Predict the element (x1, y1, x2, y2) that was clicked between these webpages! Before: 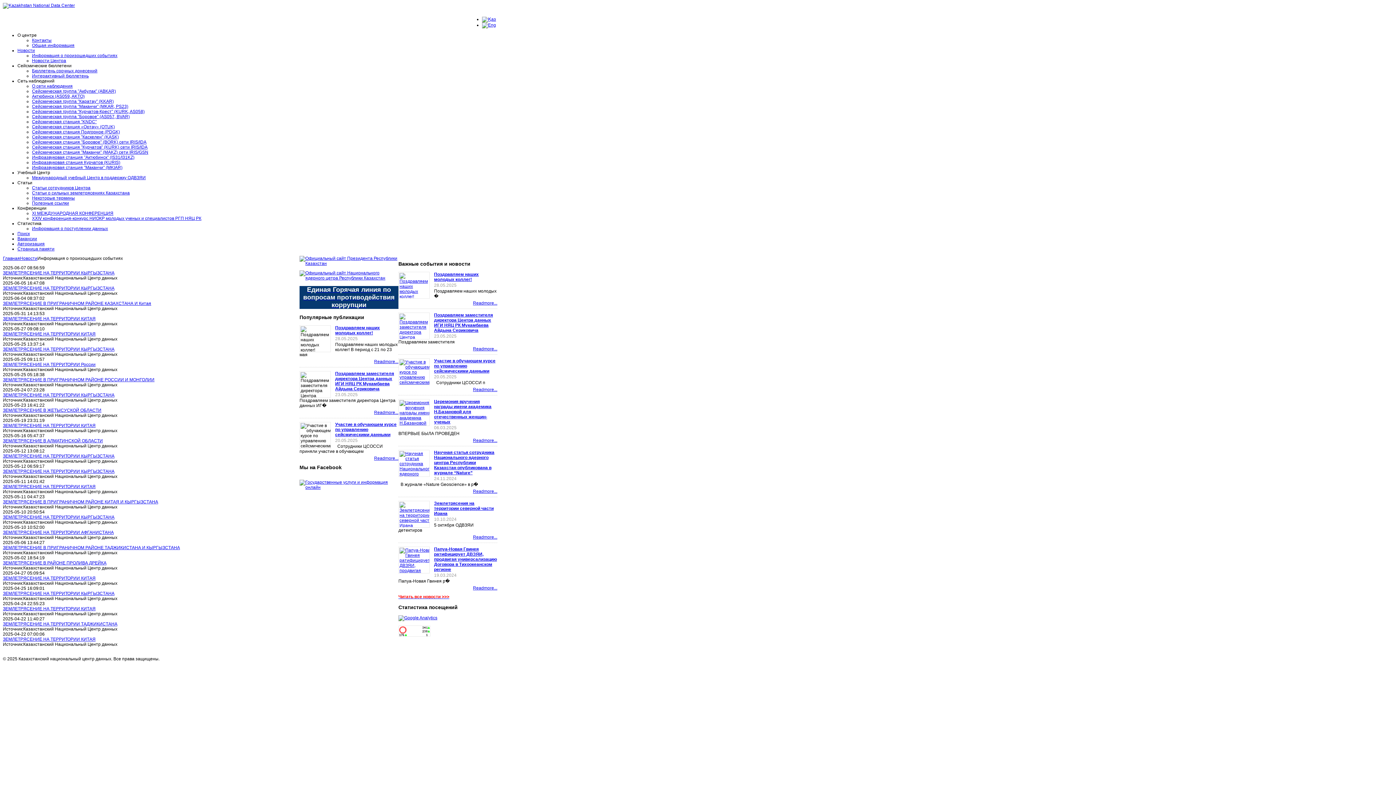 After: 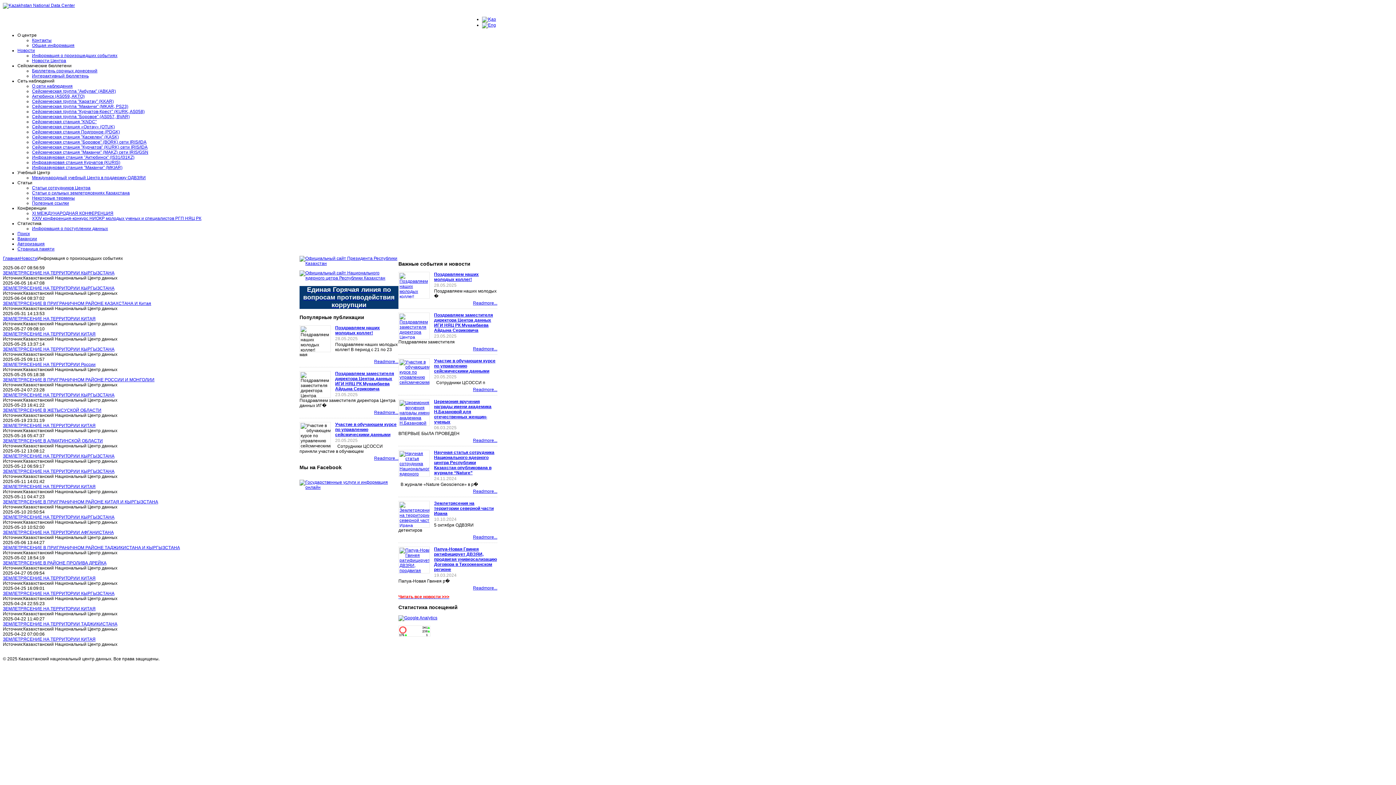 Action: bbox: (17, 78, 54, 83) label: Сеть наблюдений